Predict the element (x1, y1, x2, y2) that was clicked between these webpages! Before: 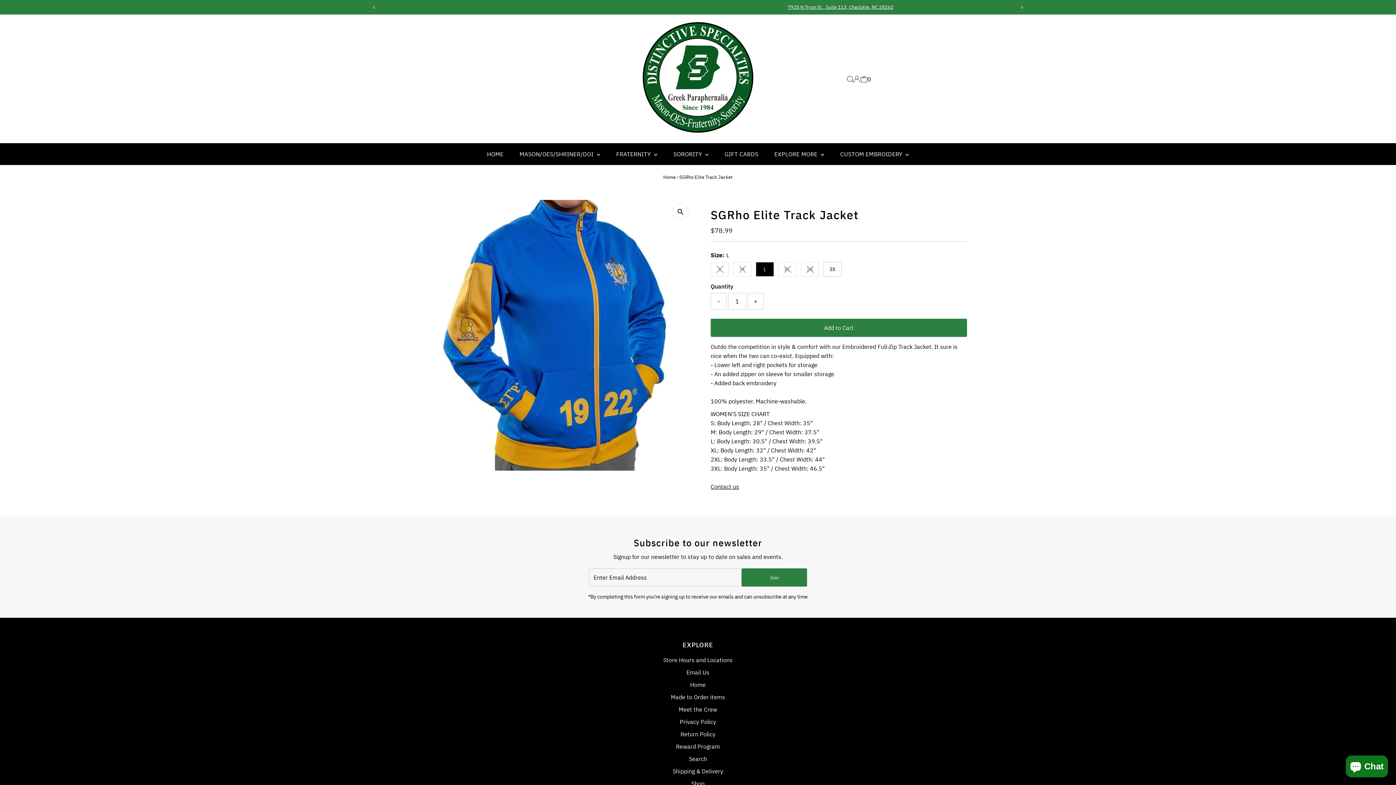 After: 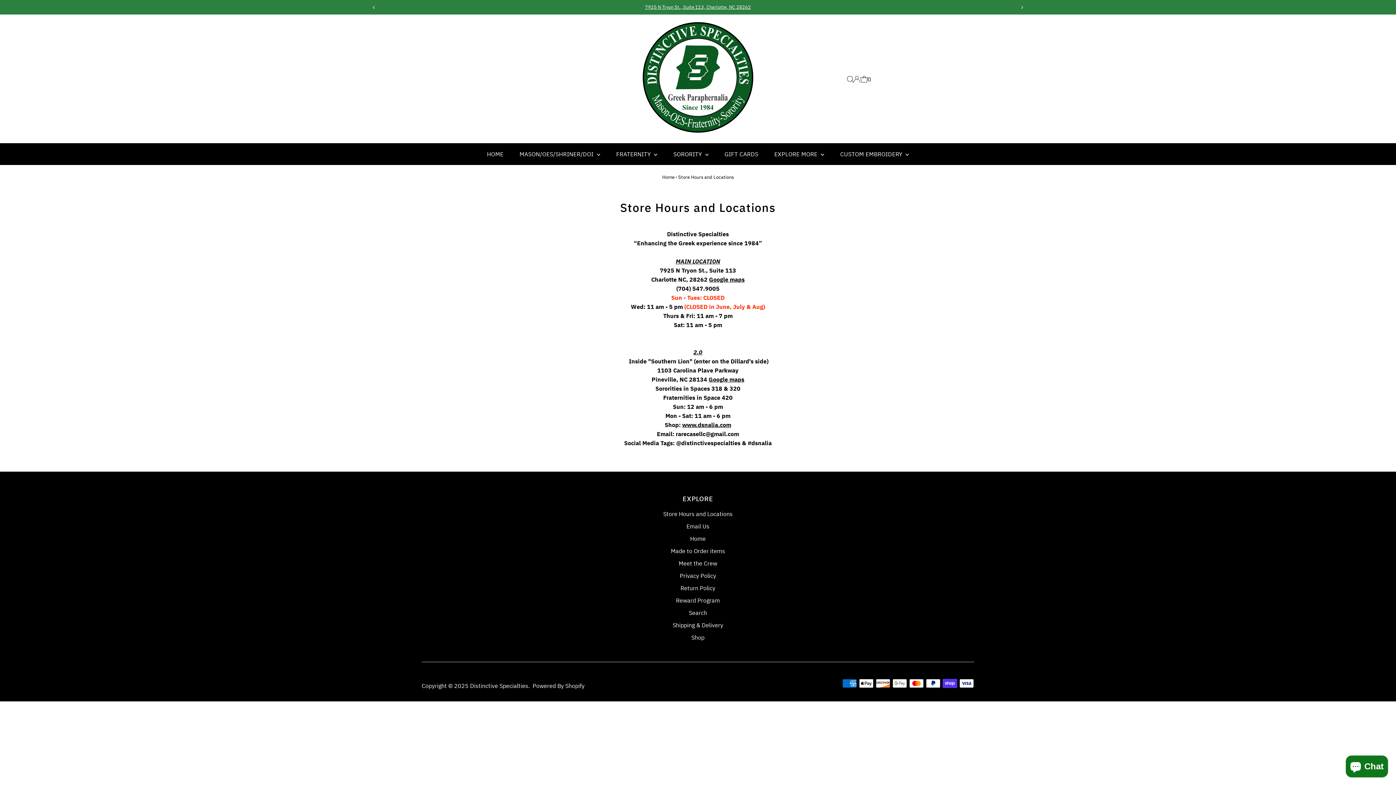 Action: bbox: (663, 656, 732, 664) label: Store Hours and Locations